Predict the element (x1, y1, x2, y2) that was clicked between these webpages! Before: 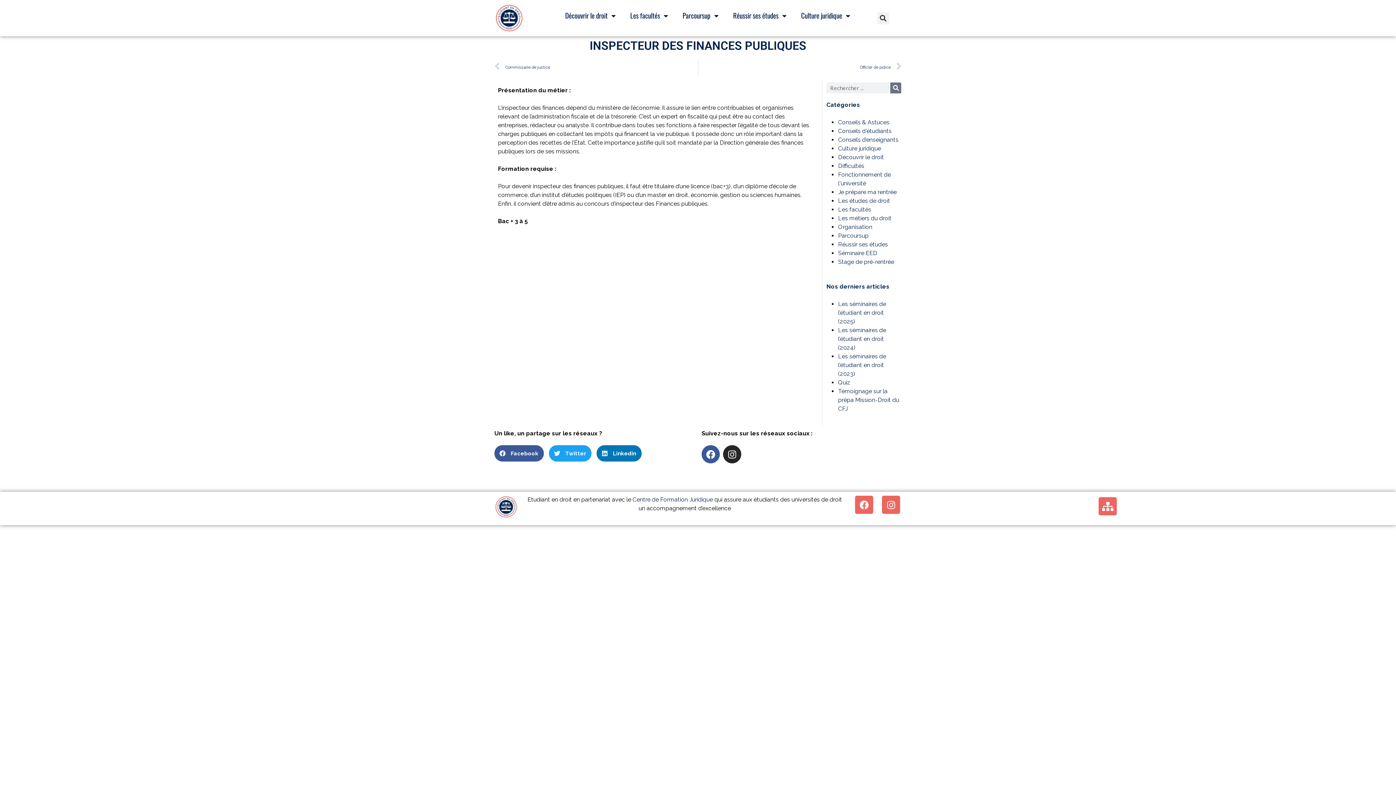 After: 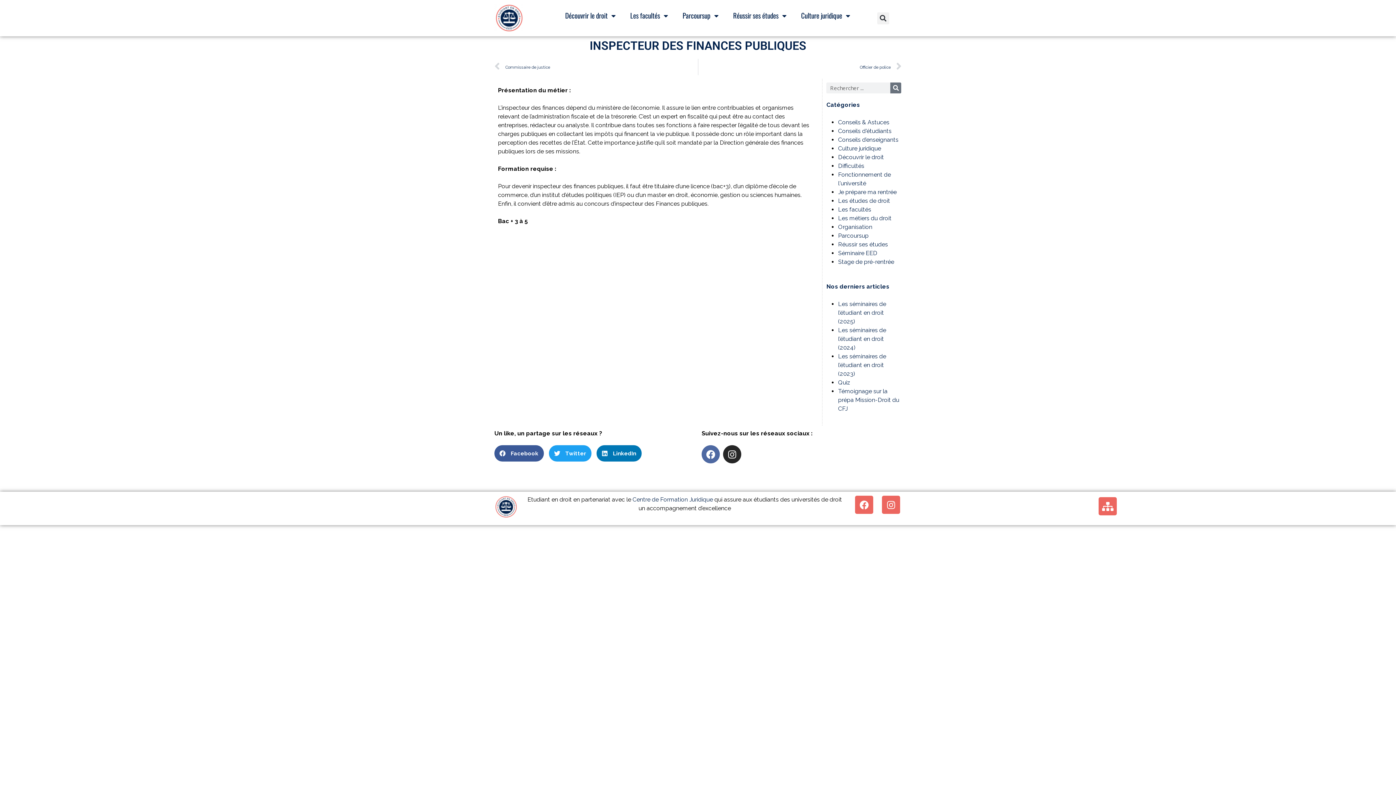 Action: bbox: (701, 445, 720, 463) label: Facebook